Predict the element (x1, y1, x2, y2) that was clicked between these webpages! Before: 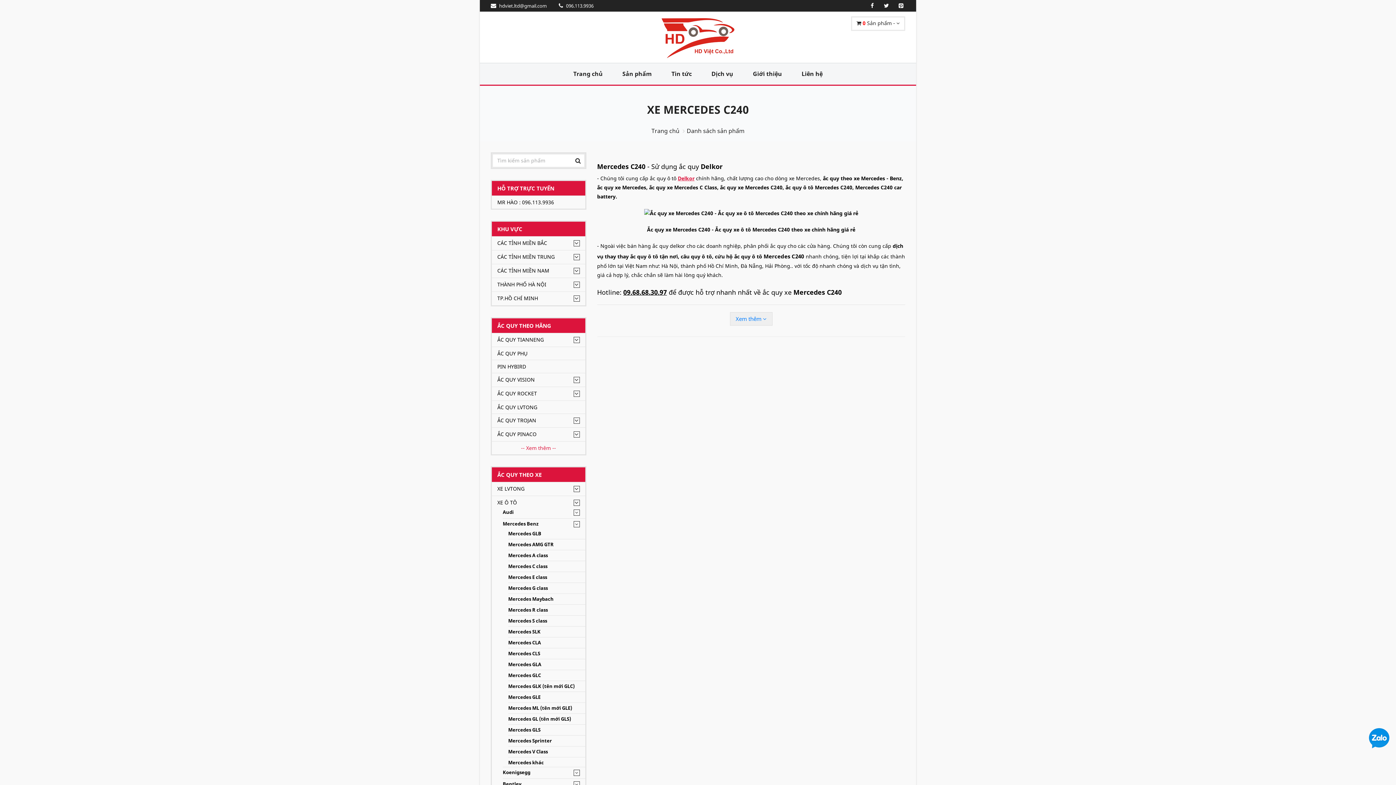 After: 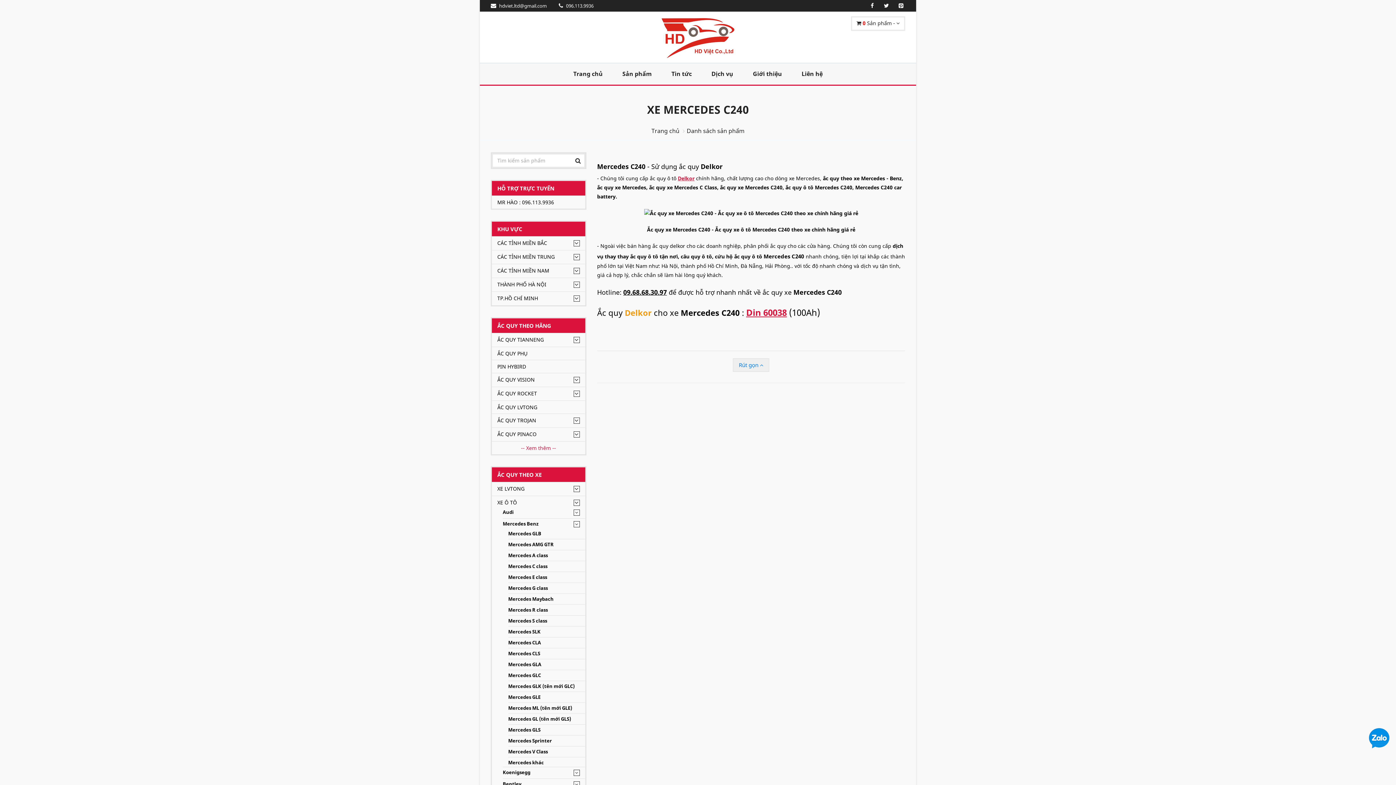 Action: bbox: (730, 312, 772, 325) label: Xem thêm 